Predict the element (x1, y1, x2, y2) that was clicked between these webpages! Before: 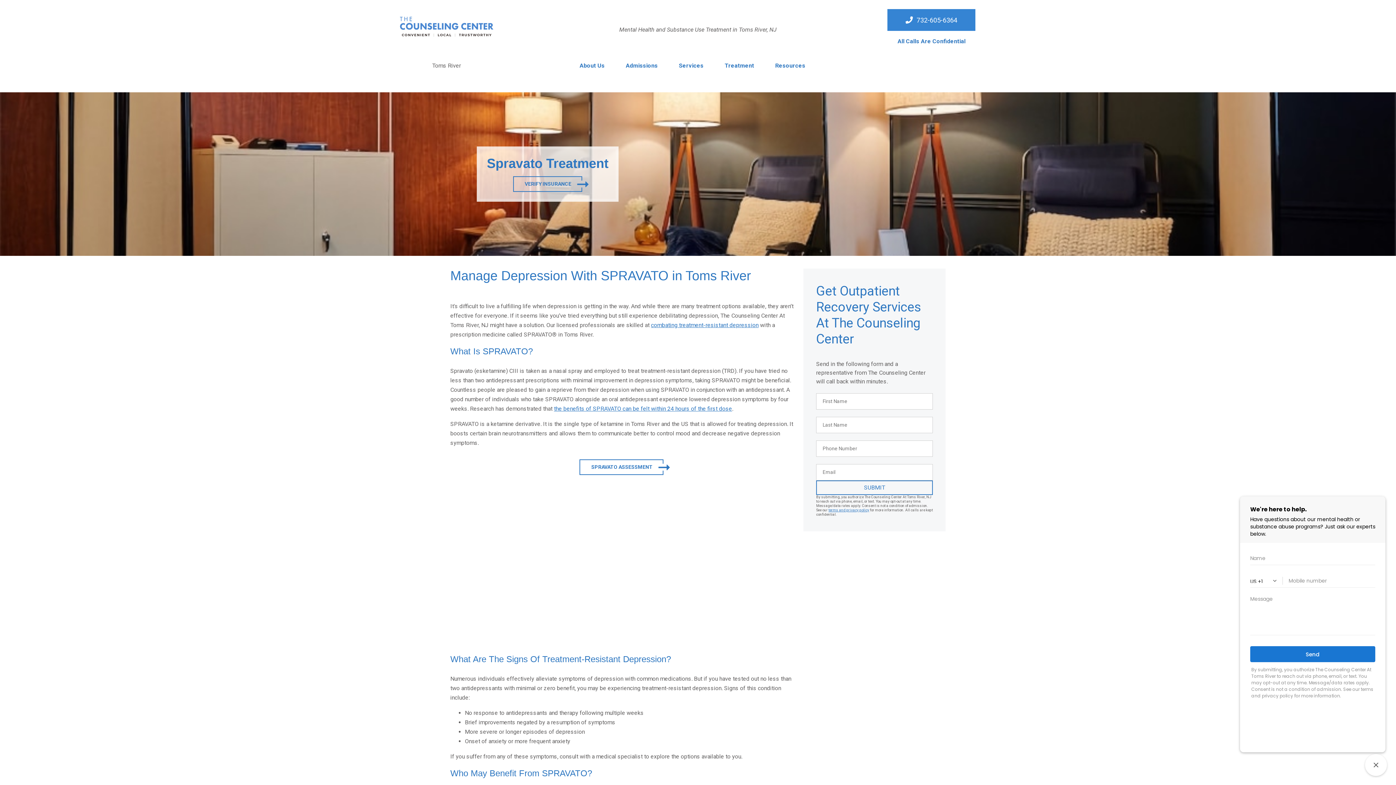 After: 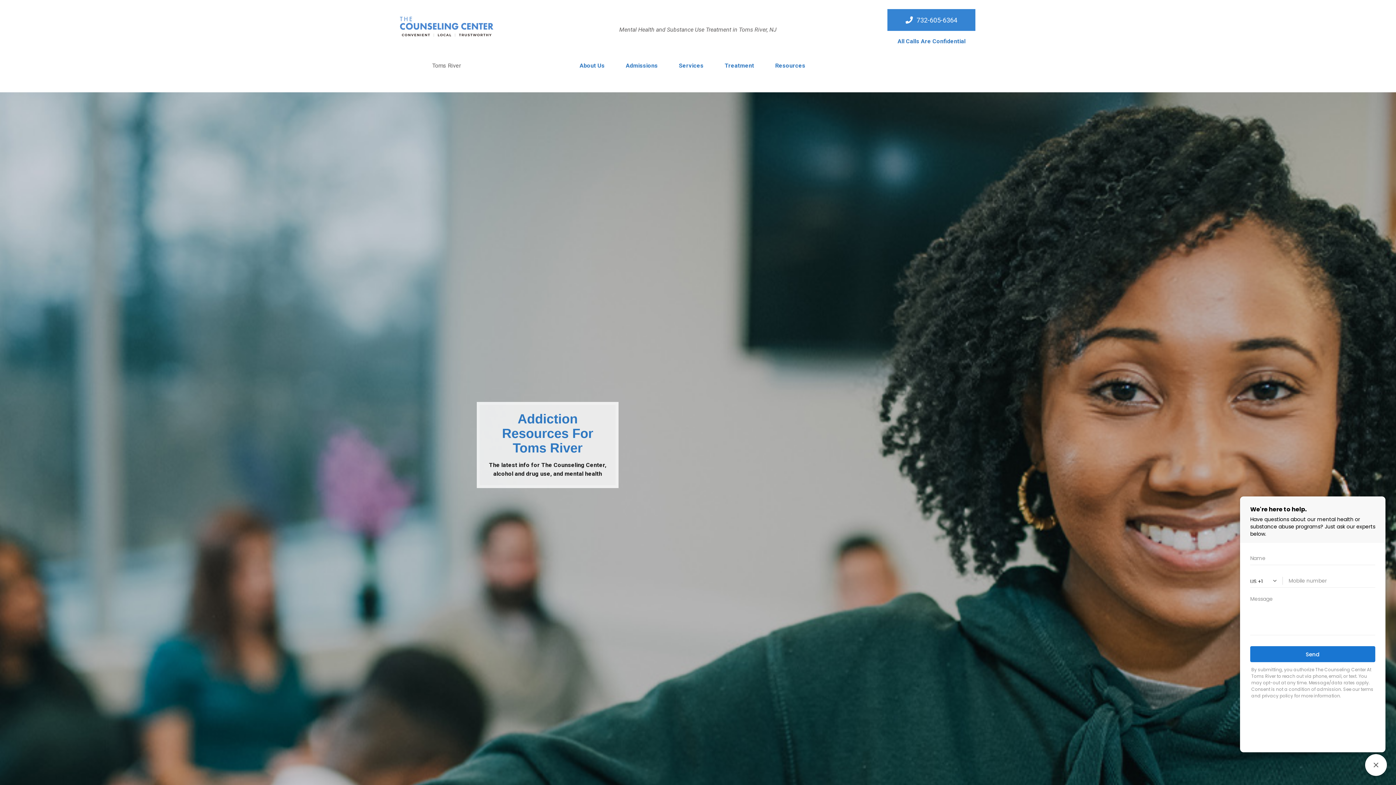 Action: bbox: (775, 57, 805, 74) label: Resources